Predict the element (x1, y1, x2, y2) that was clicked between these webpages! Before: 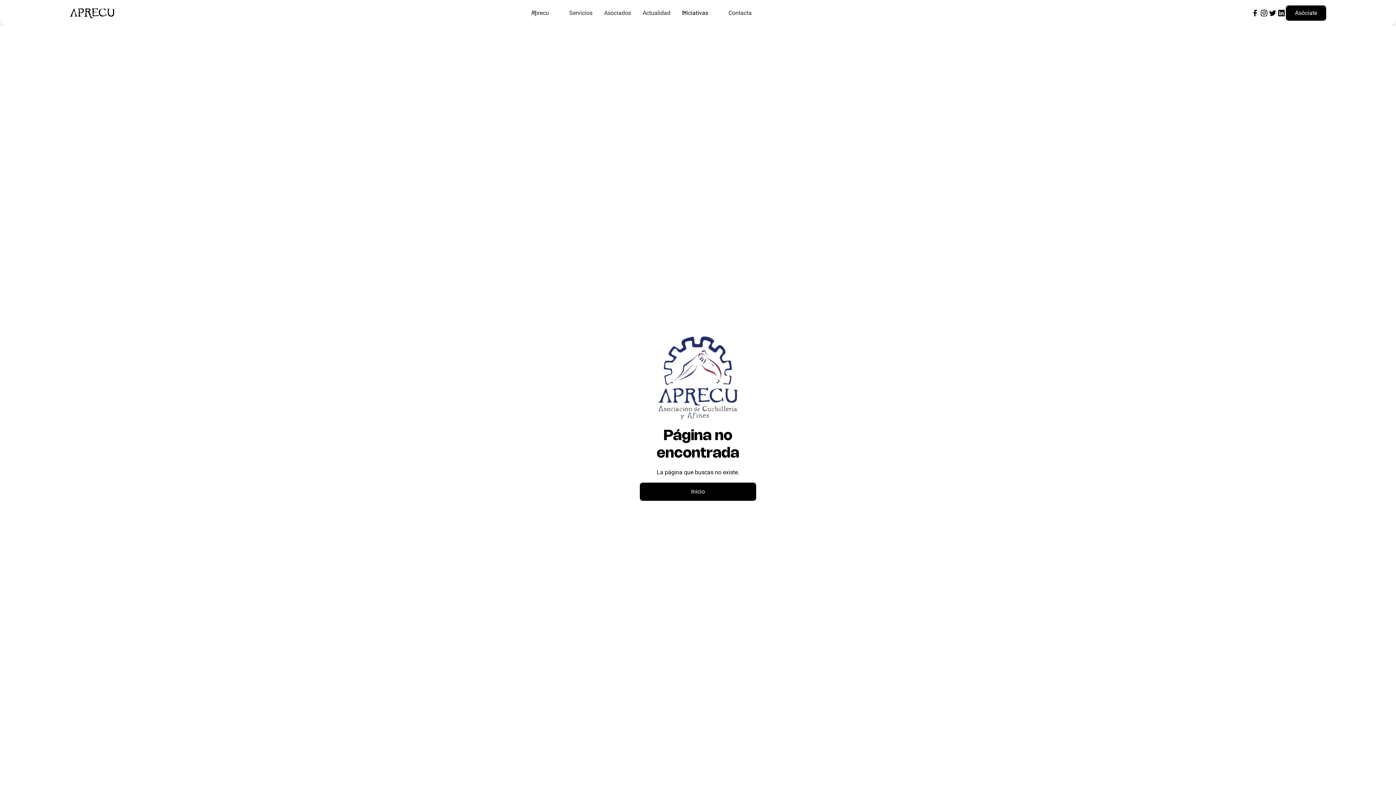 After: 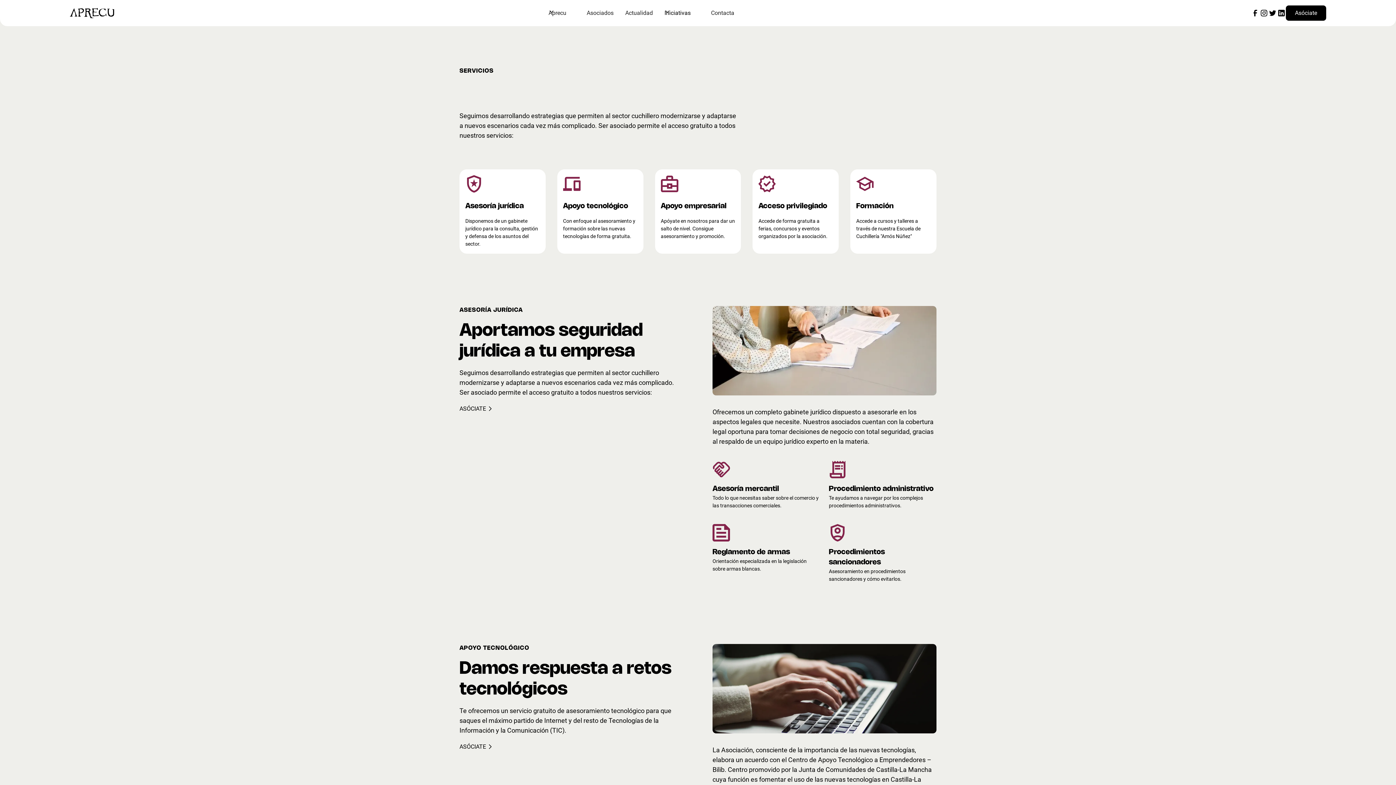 Action: label: Servicios bbox: (563, 5, 598, 20)